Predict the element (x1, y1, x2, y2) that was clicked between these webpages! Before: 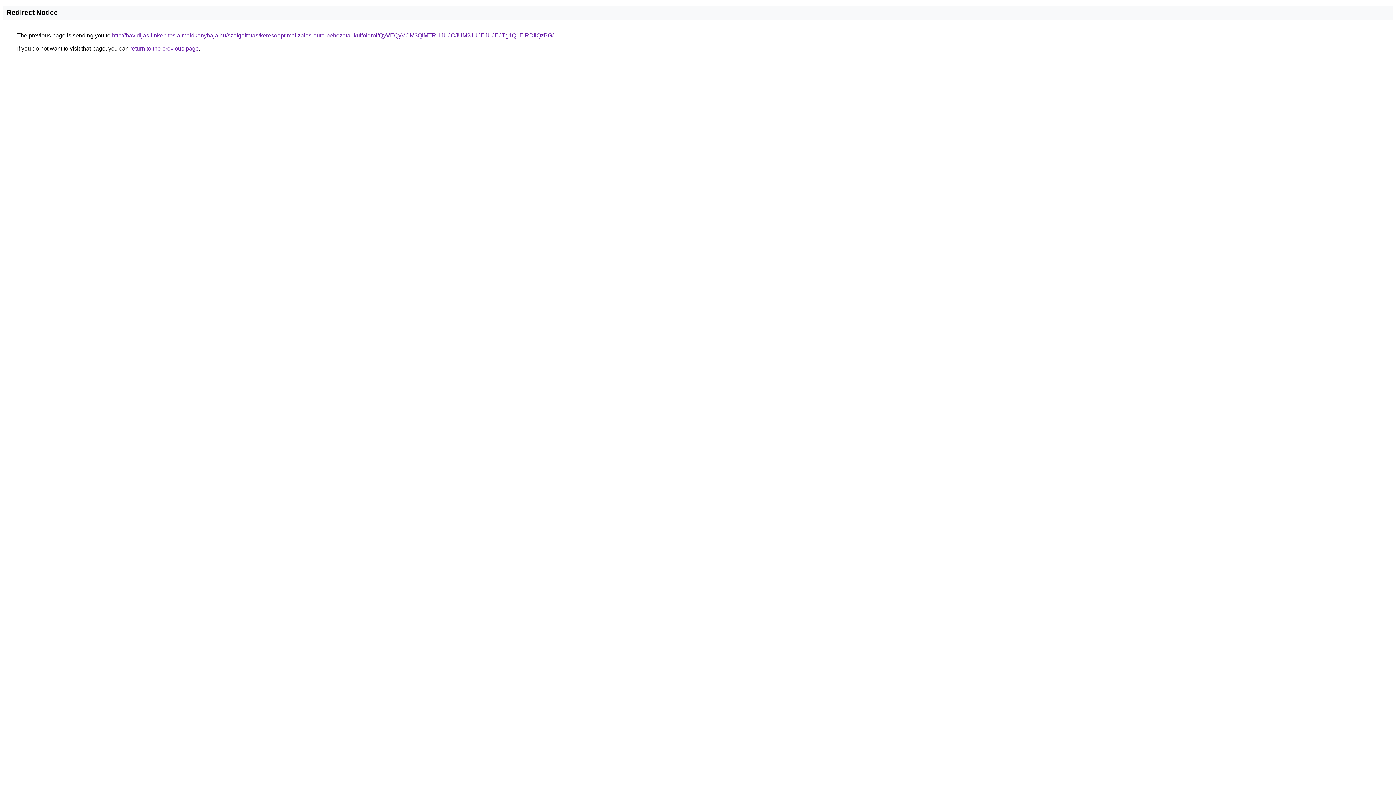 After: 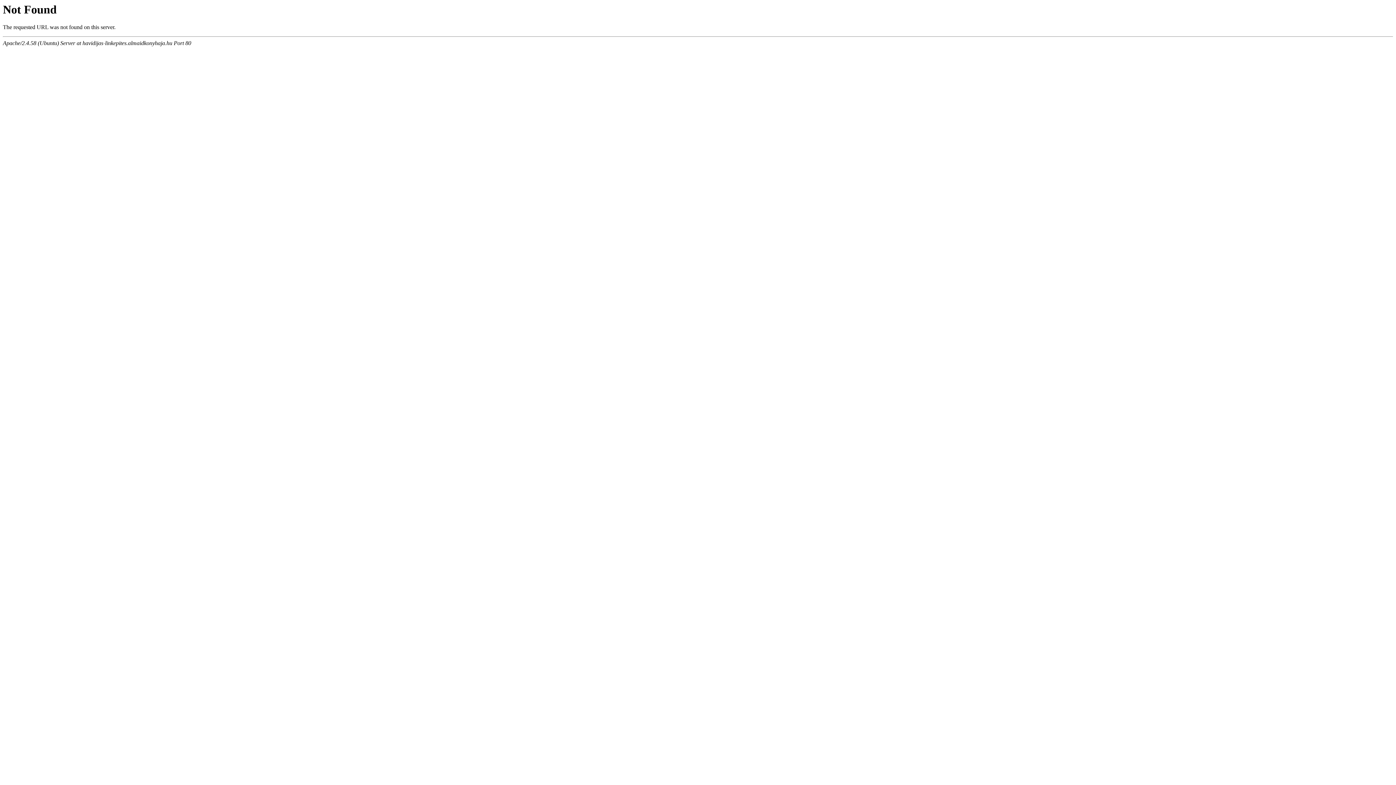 Action: label: http://havidijas-linkepites.almaidkonyhaja.hu/szolgaltatas/keresooptimalizalas-auto-behozatal-kulfoldrol/QyVEQyVCM3QlMTRHJUJCJUM2JUJEJUJEJTg1Q1ElRDIlQzBG/ bbox: (112, 32, 553, 38)